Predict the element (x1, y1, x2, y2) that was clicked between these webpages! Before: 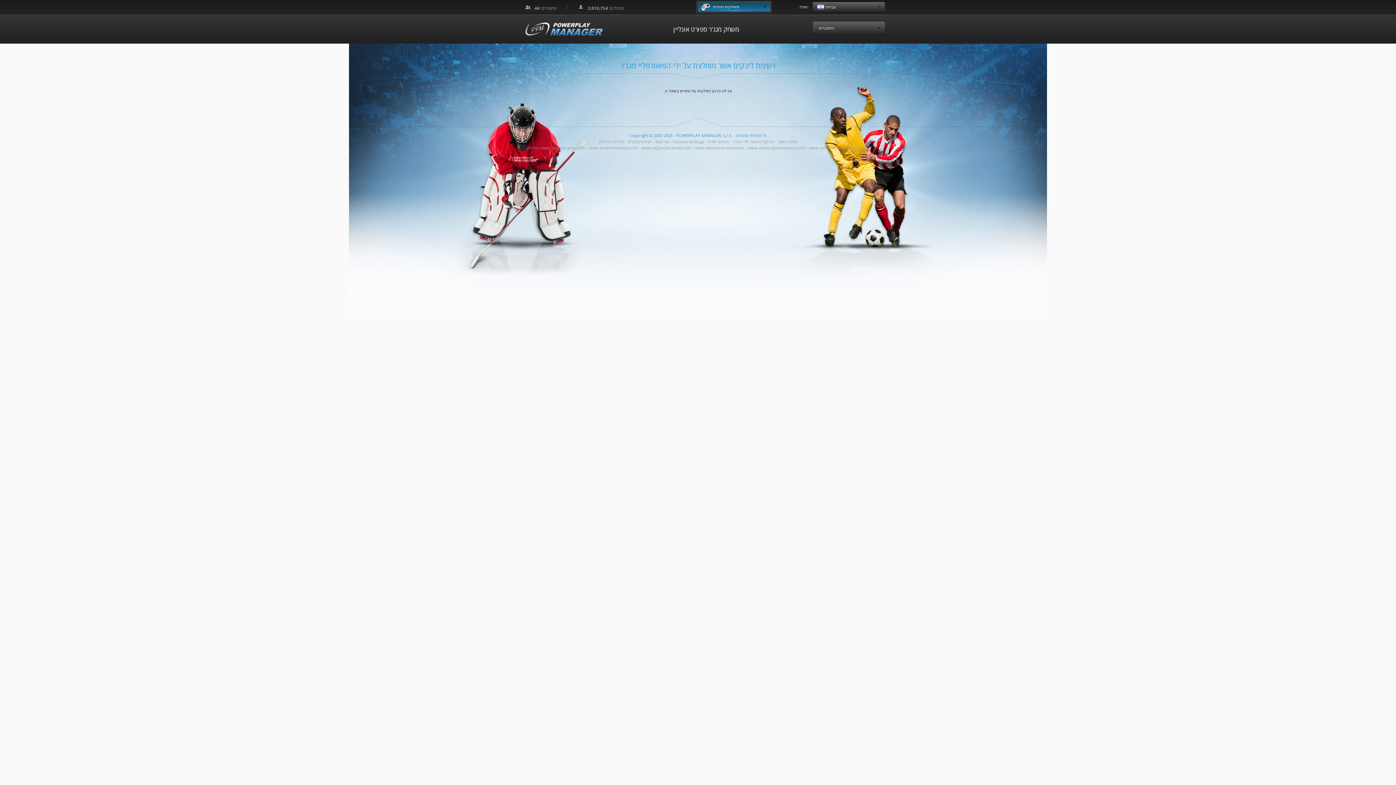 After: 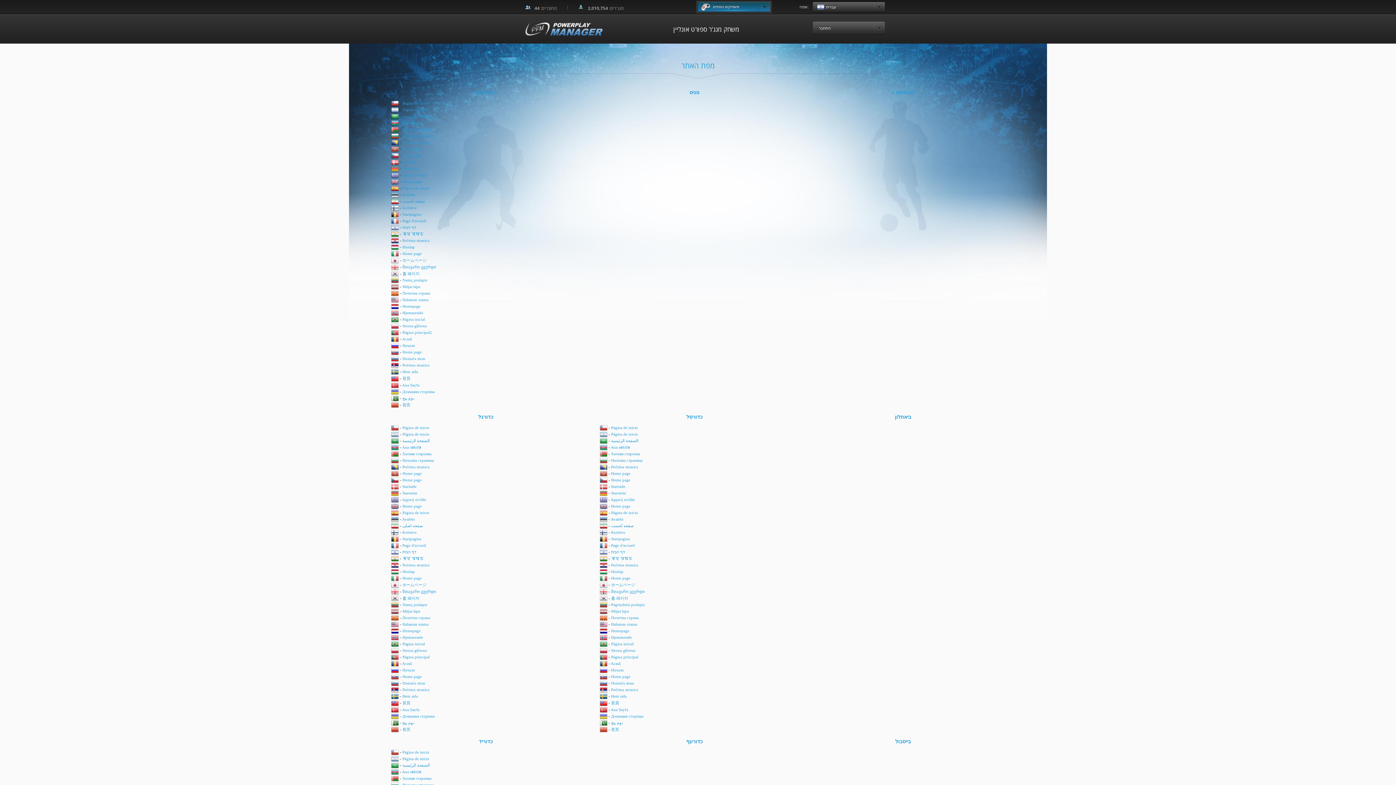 Action: bbox: (777, 138, 796, 144) label: מפת האתר